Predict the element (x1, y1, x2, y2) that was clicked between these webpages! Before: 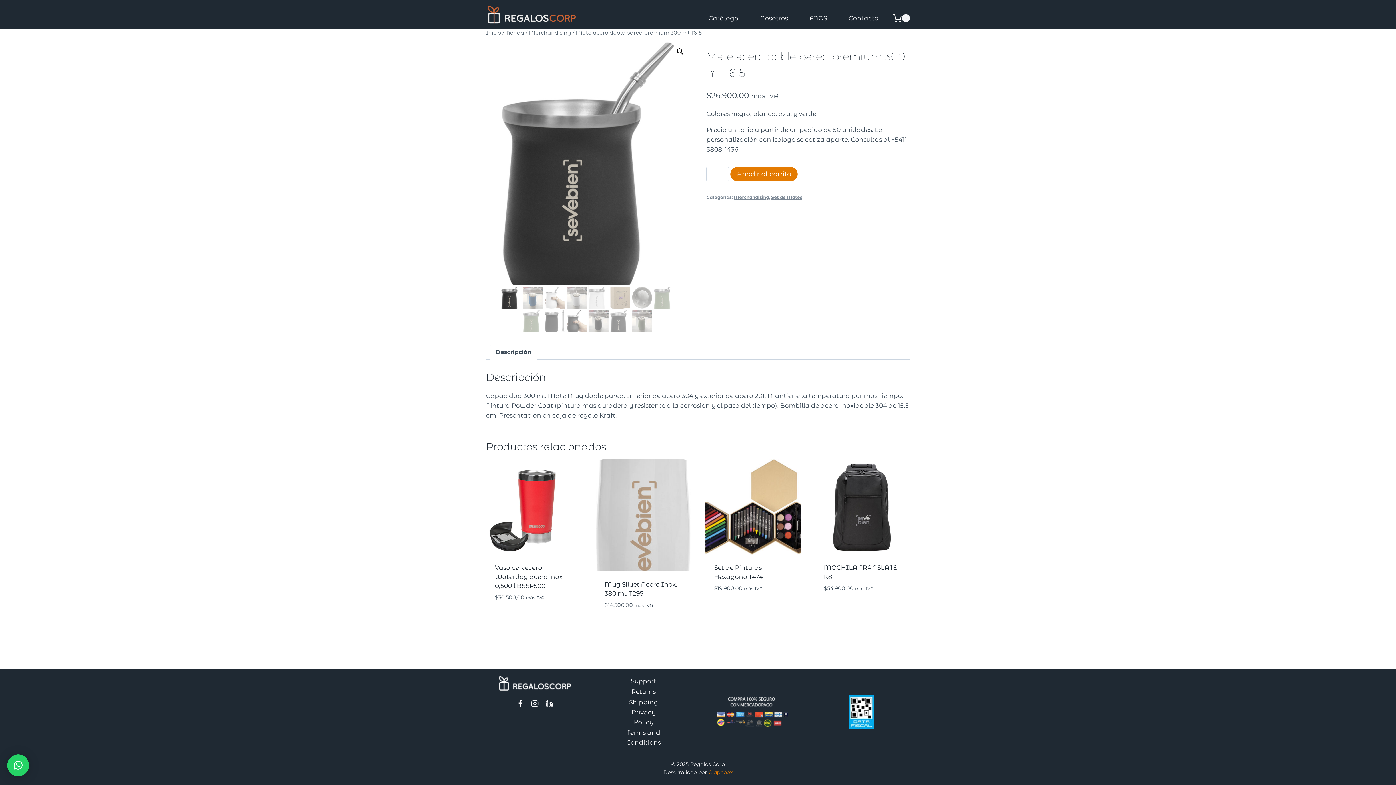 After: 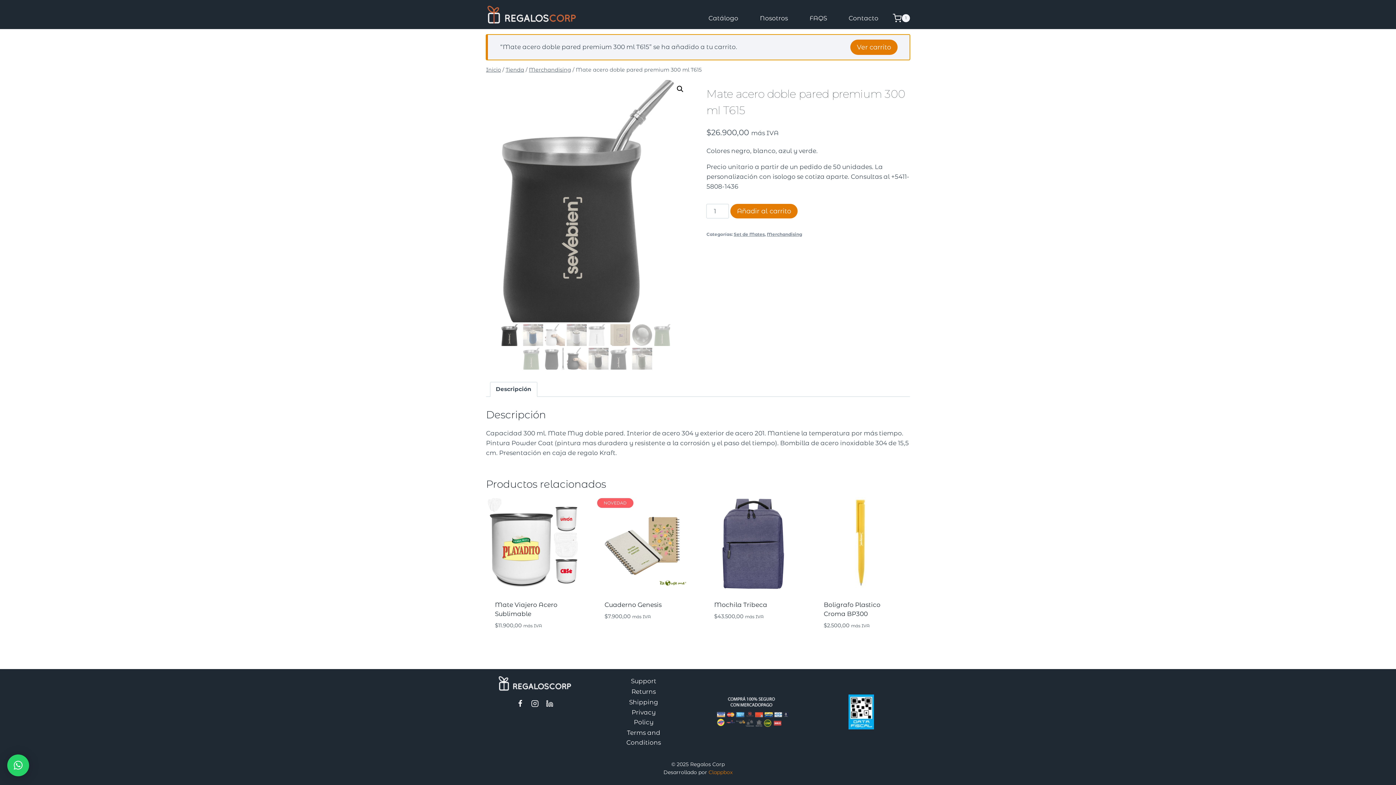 Action: label: Añadir al carrito bbox: (730, 166, 797, 181)